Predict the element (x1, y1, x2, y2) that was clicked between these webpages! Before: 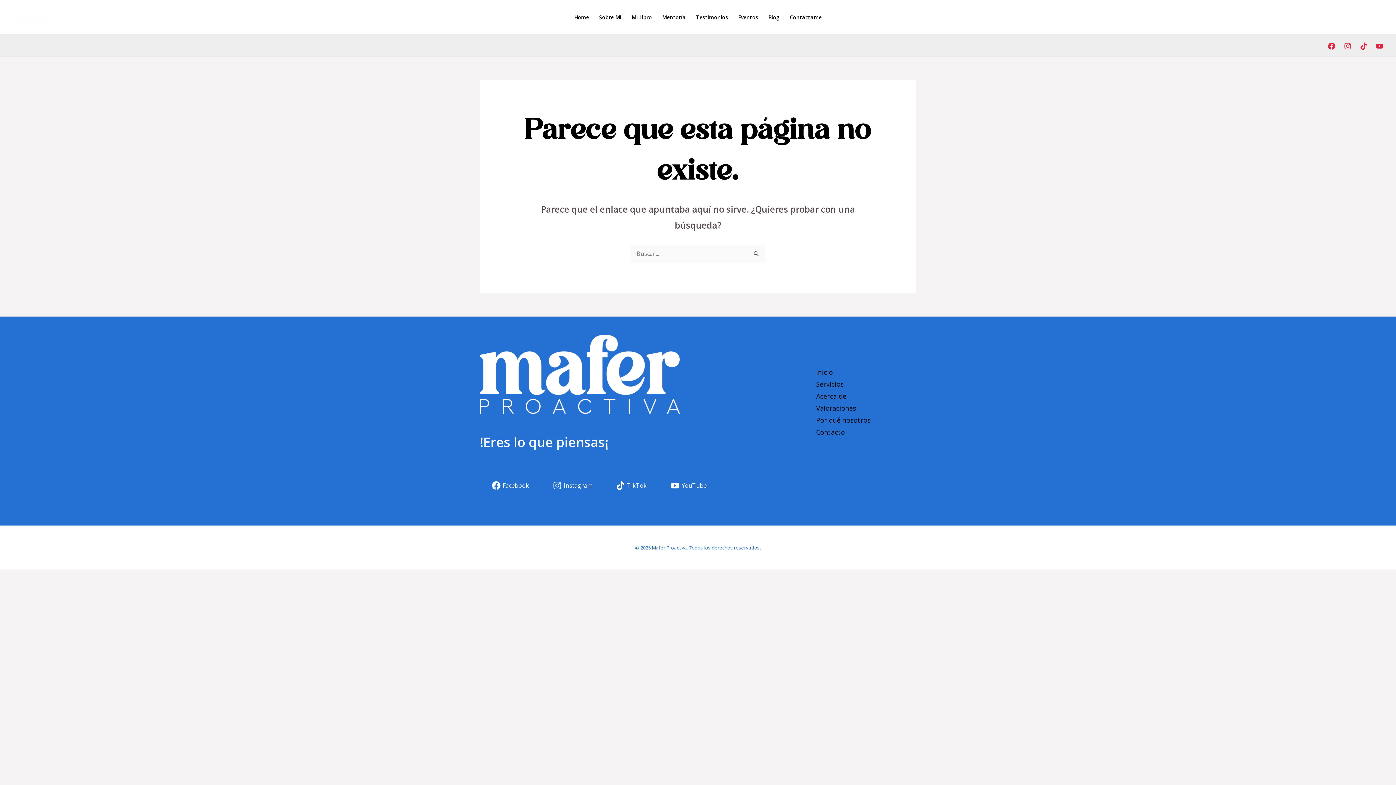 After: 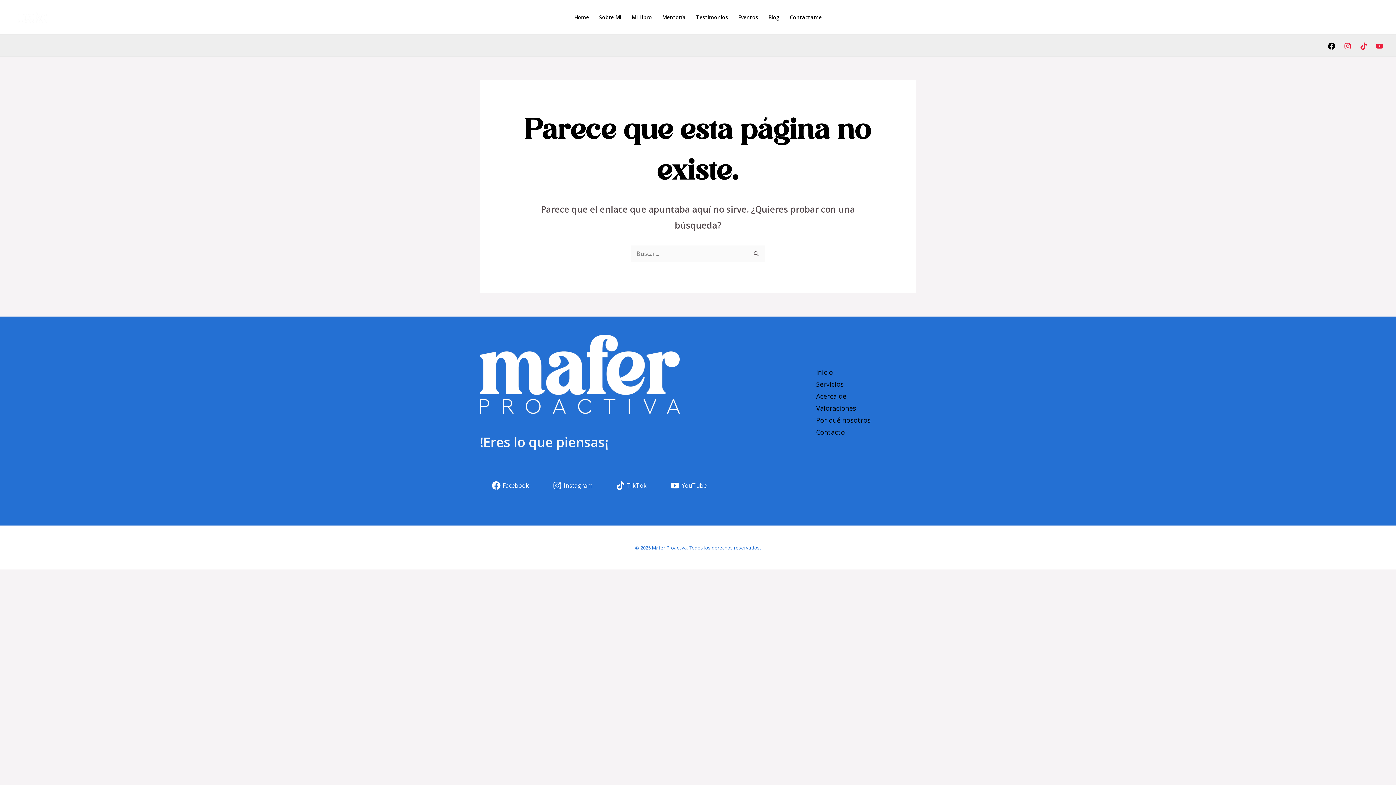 Action: label: Facebook bbox: (1328, 42, 1335, 49)